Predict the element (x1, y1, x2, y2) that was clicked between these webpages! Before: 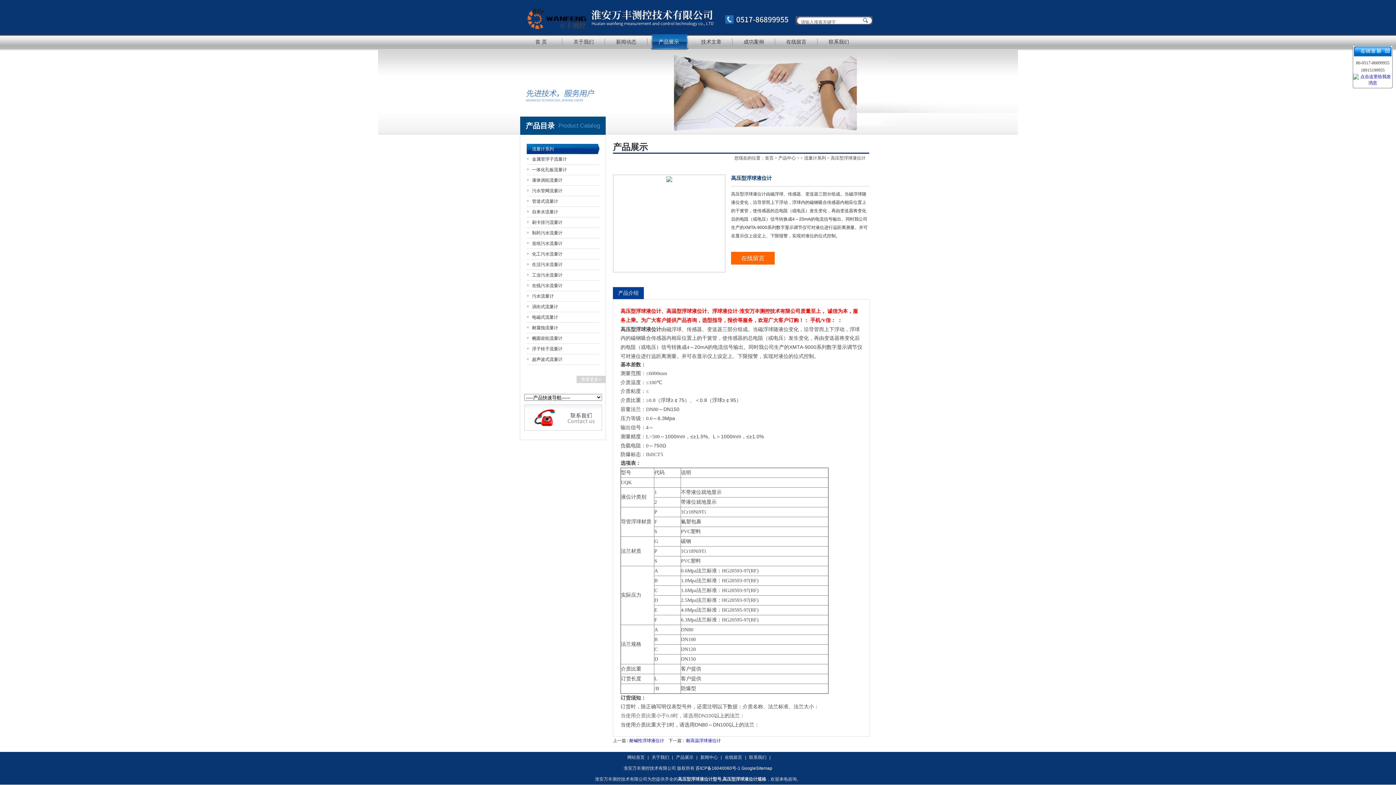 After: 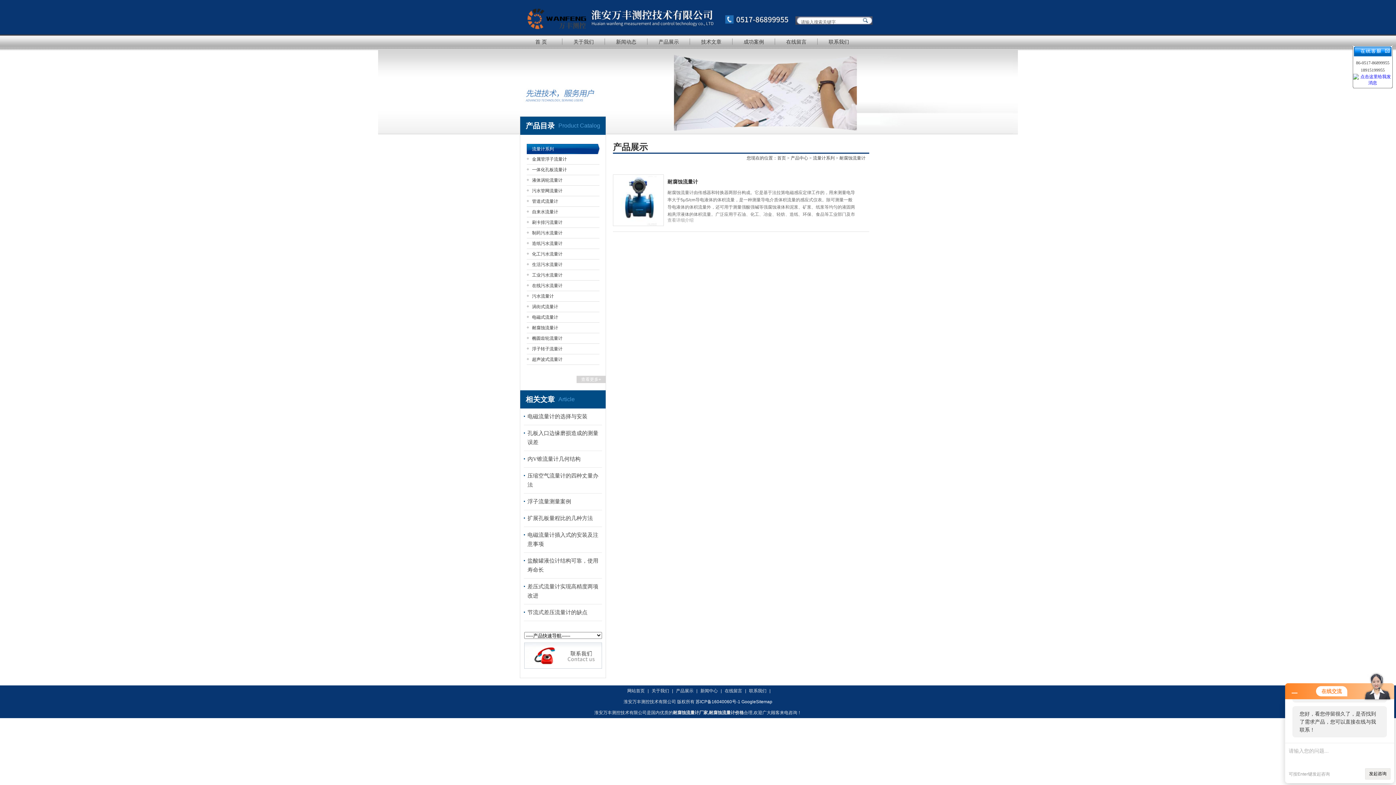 Action: bbox: (526, 322, 599, 333) label: 耐腐蚀流量计